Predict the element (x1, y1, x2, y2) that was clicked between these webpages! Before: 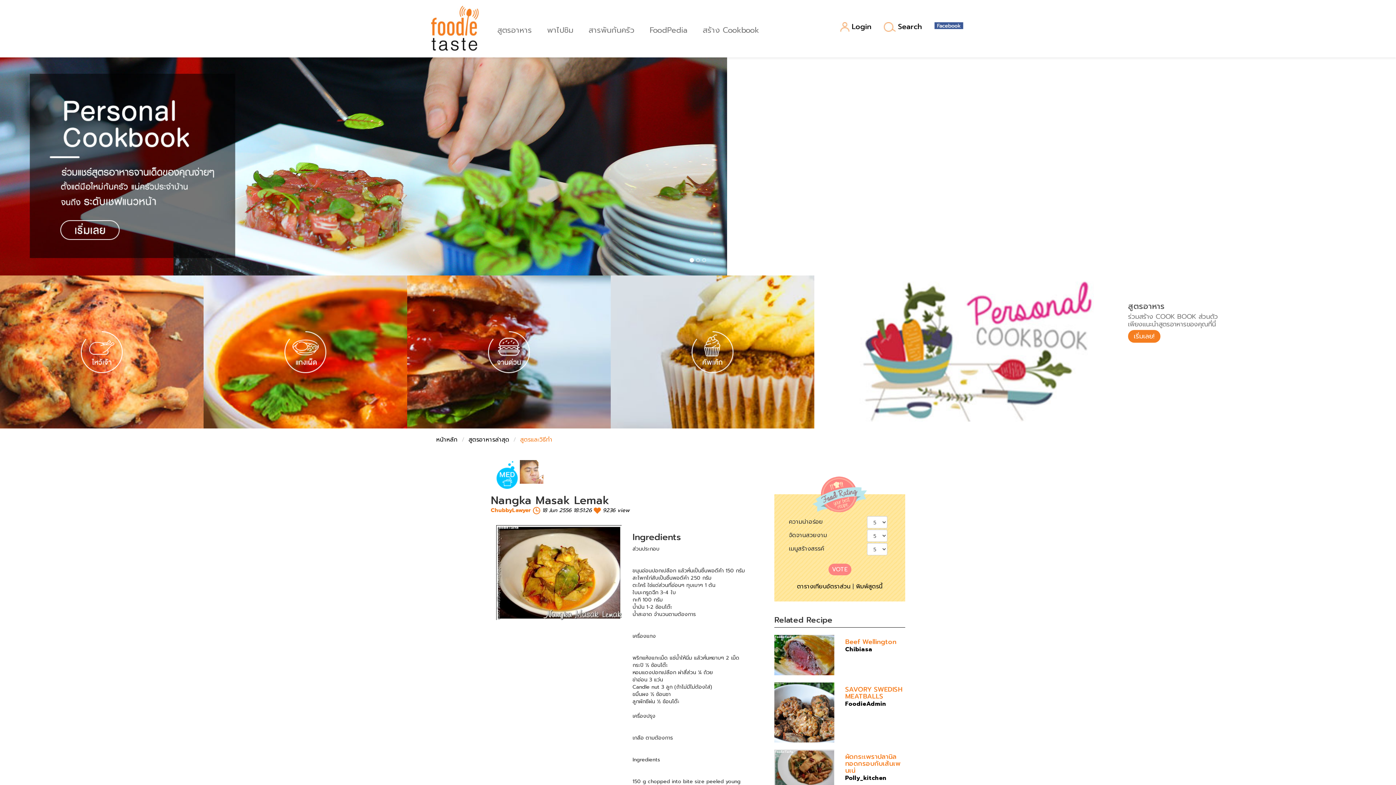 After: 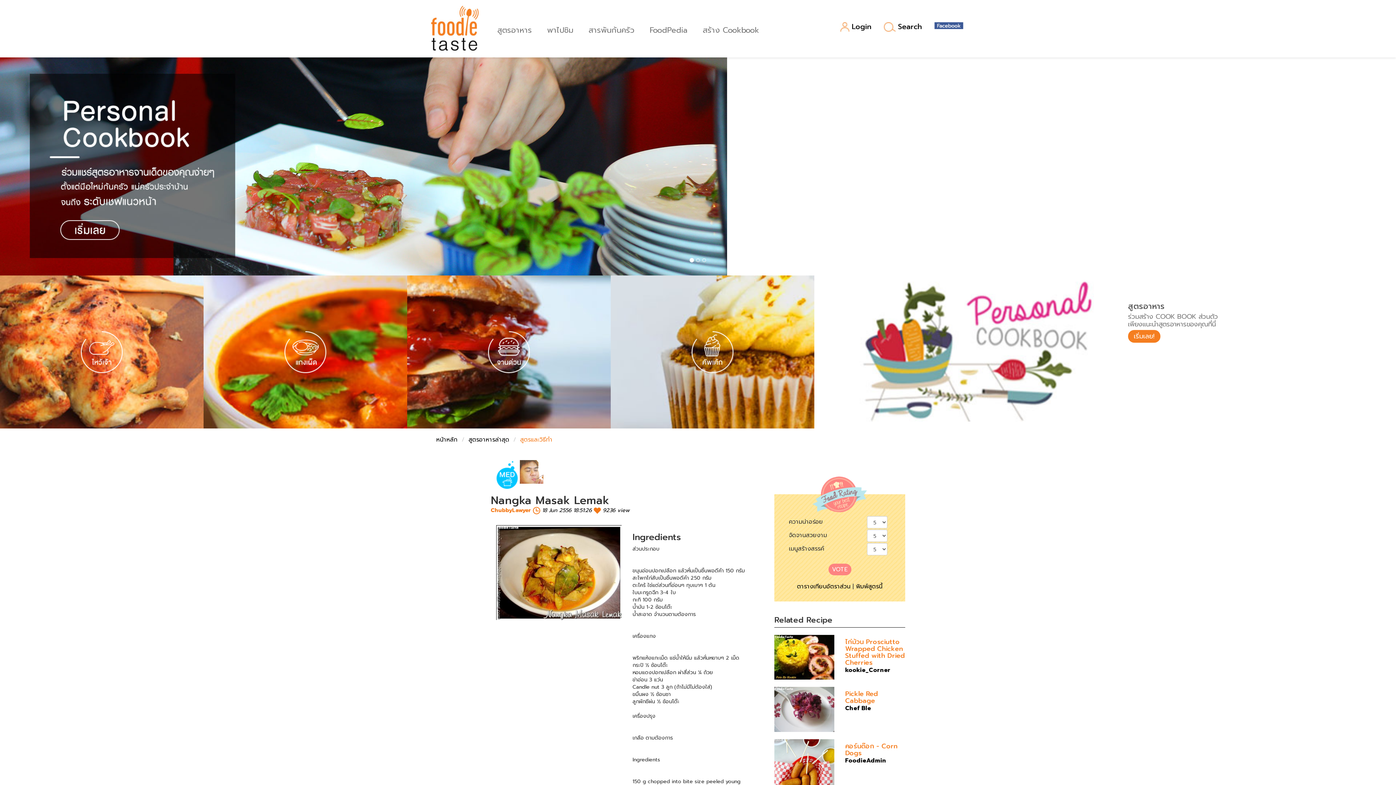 Action: label: VOTE bbox: (828, 566, 851, 573)